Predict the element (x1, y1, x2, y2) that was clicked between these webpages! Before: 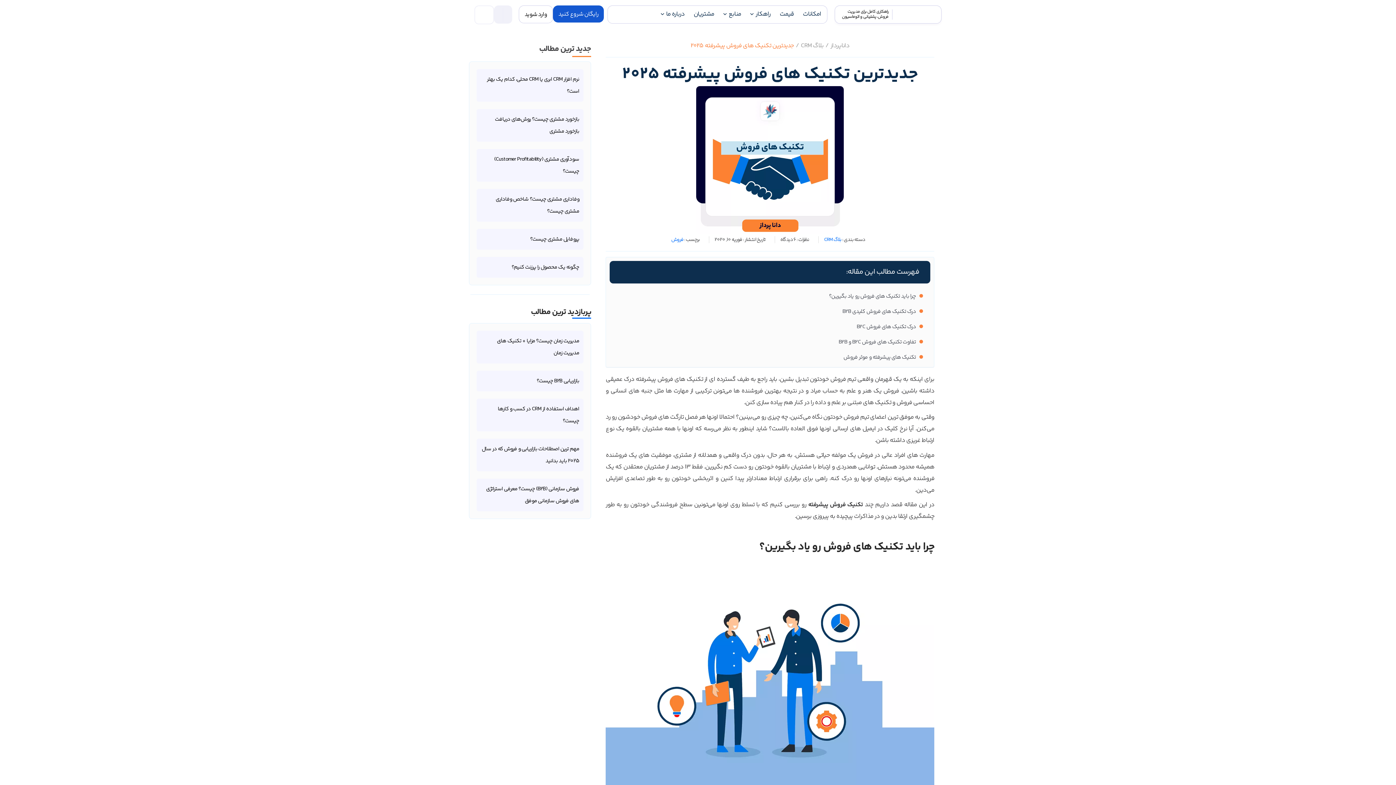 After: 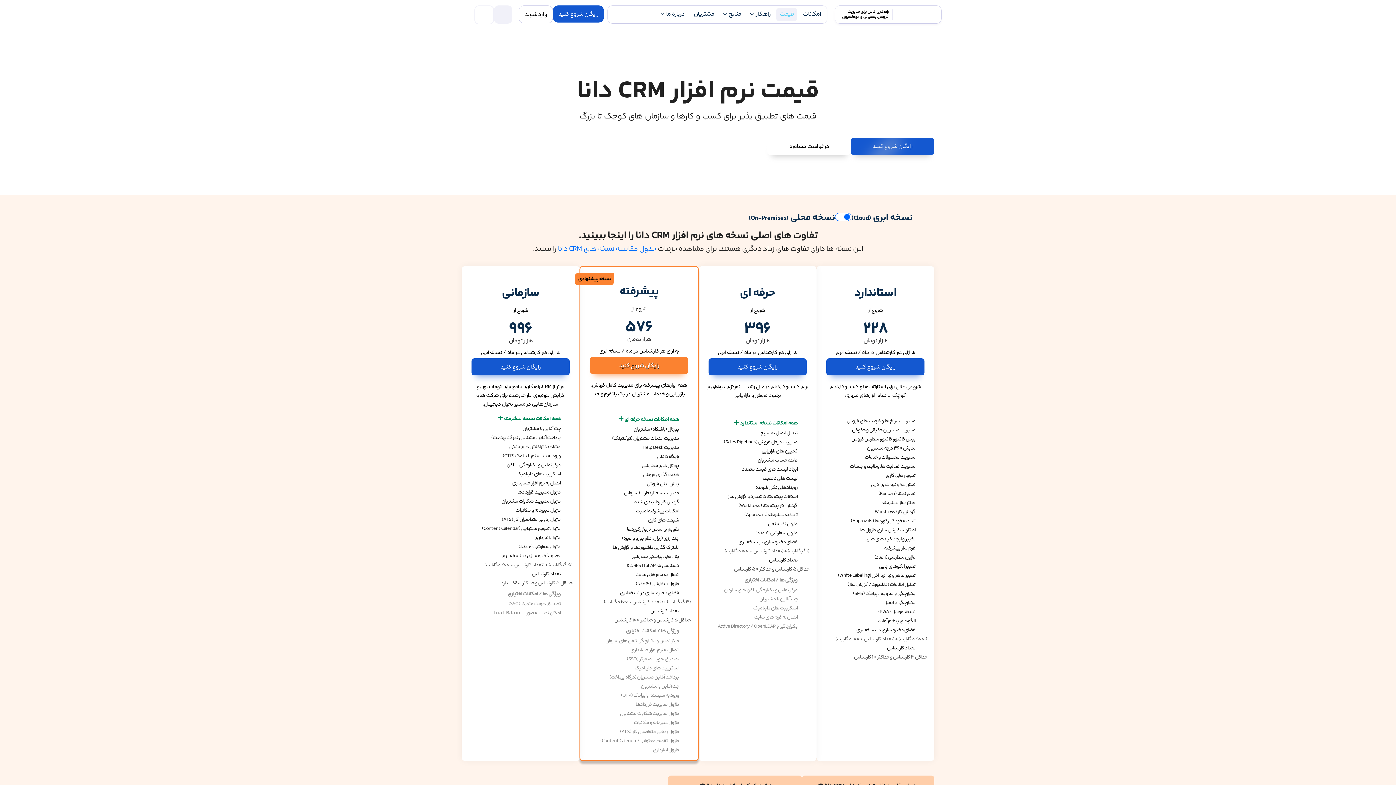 Action: bbox: (779, 9, 793, 19) label: قیمت